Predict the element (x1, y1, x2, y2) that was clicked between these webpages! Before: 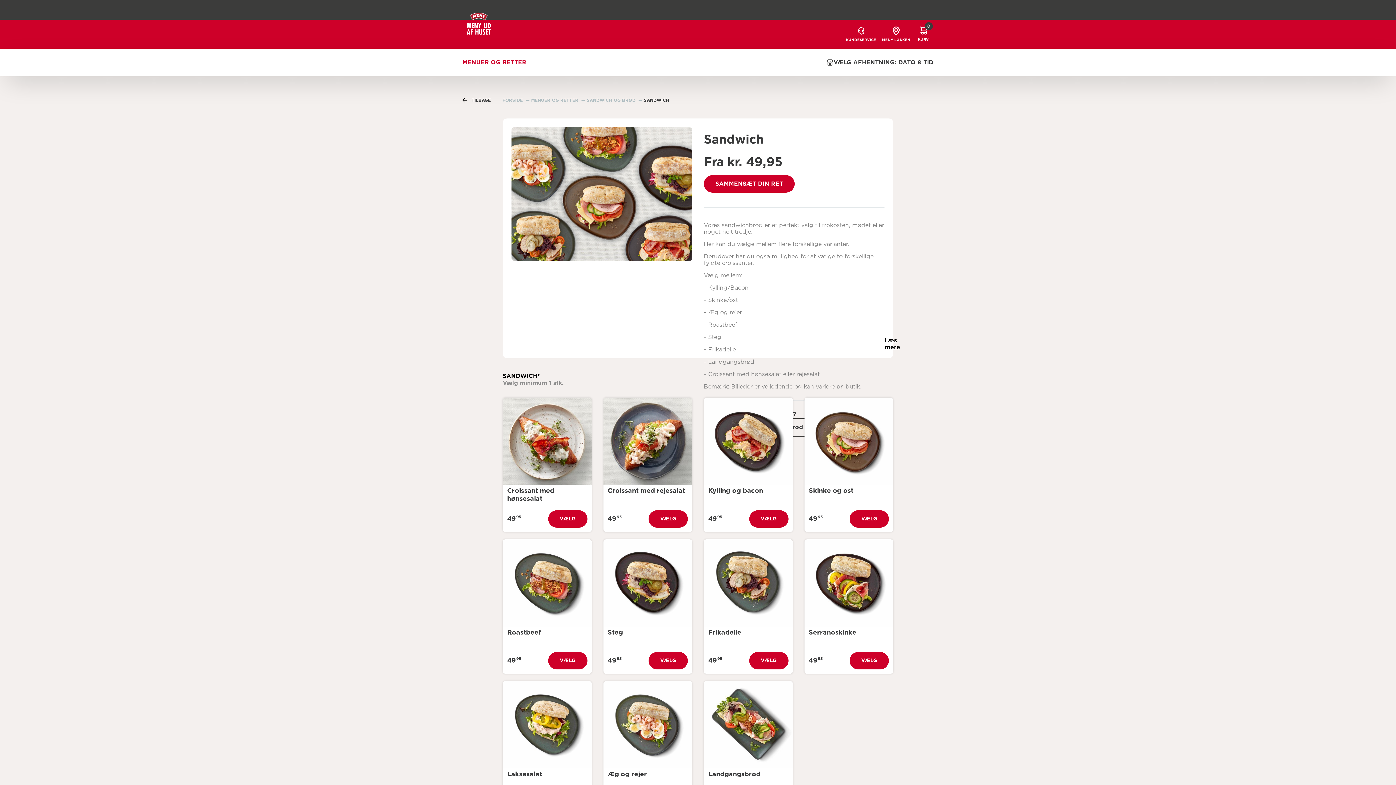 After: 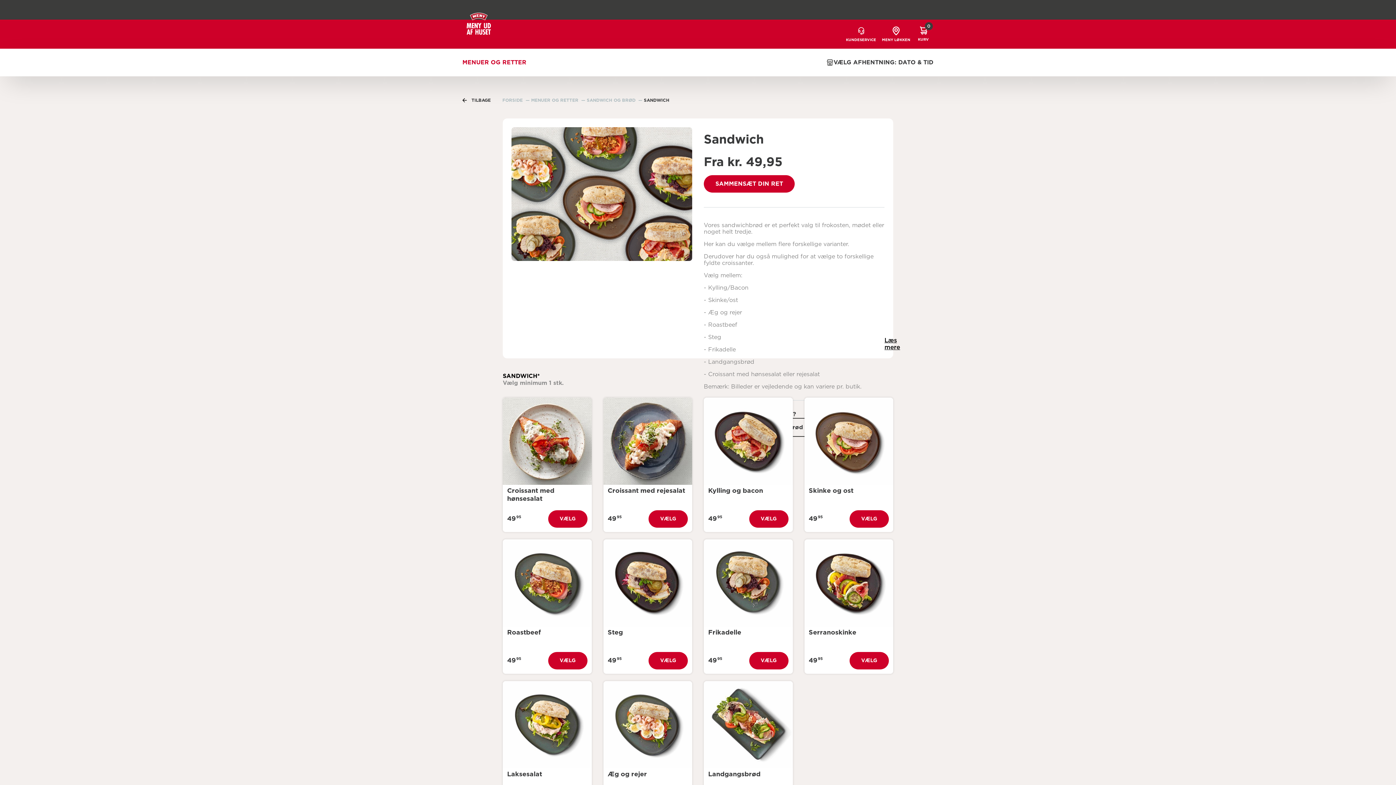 Action: bbox: (708, 397, 788, 528) label: Kylling og bacon
49
95